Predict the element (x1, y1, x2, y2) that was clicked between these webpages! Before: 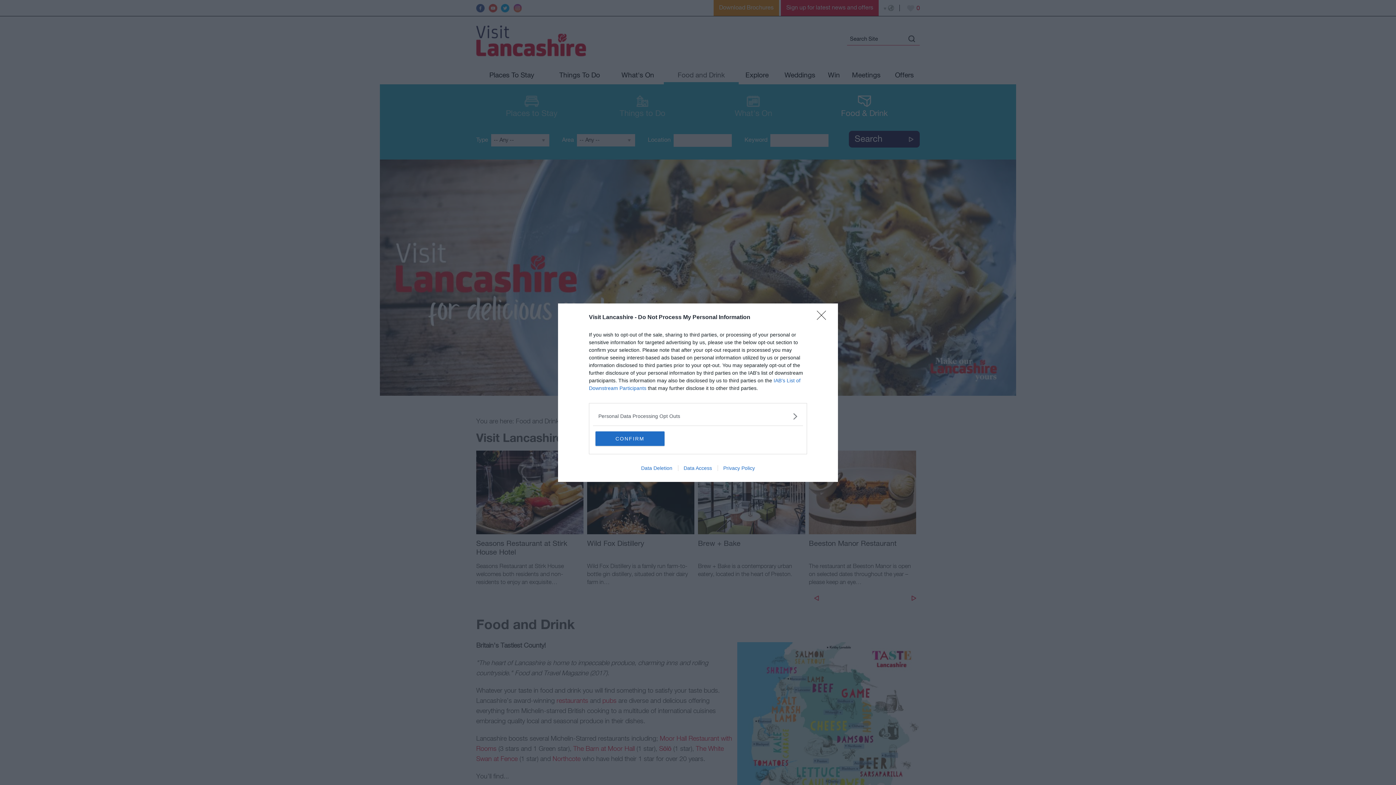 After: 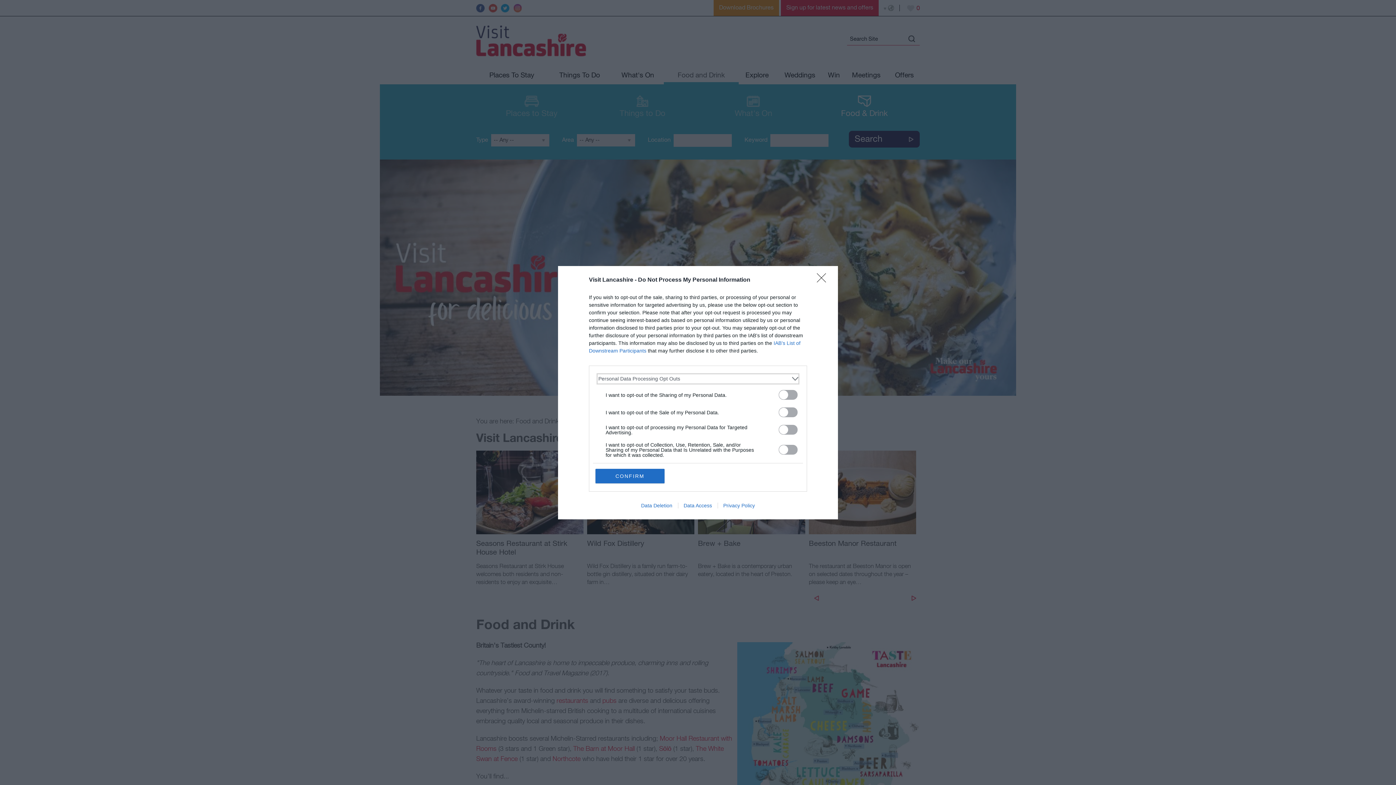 Action: bbox: (598, 412, 797, 420) label: Opt-Outs